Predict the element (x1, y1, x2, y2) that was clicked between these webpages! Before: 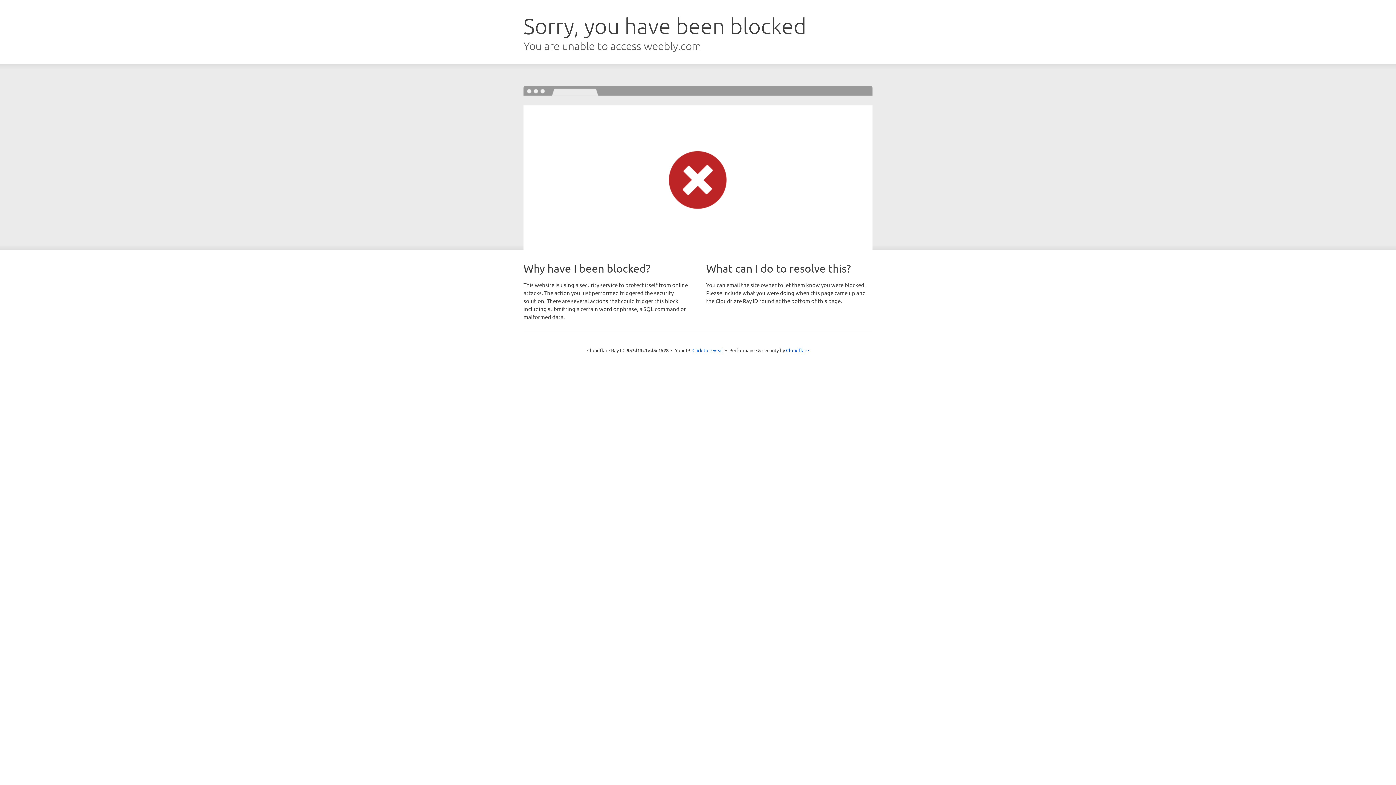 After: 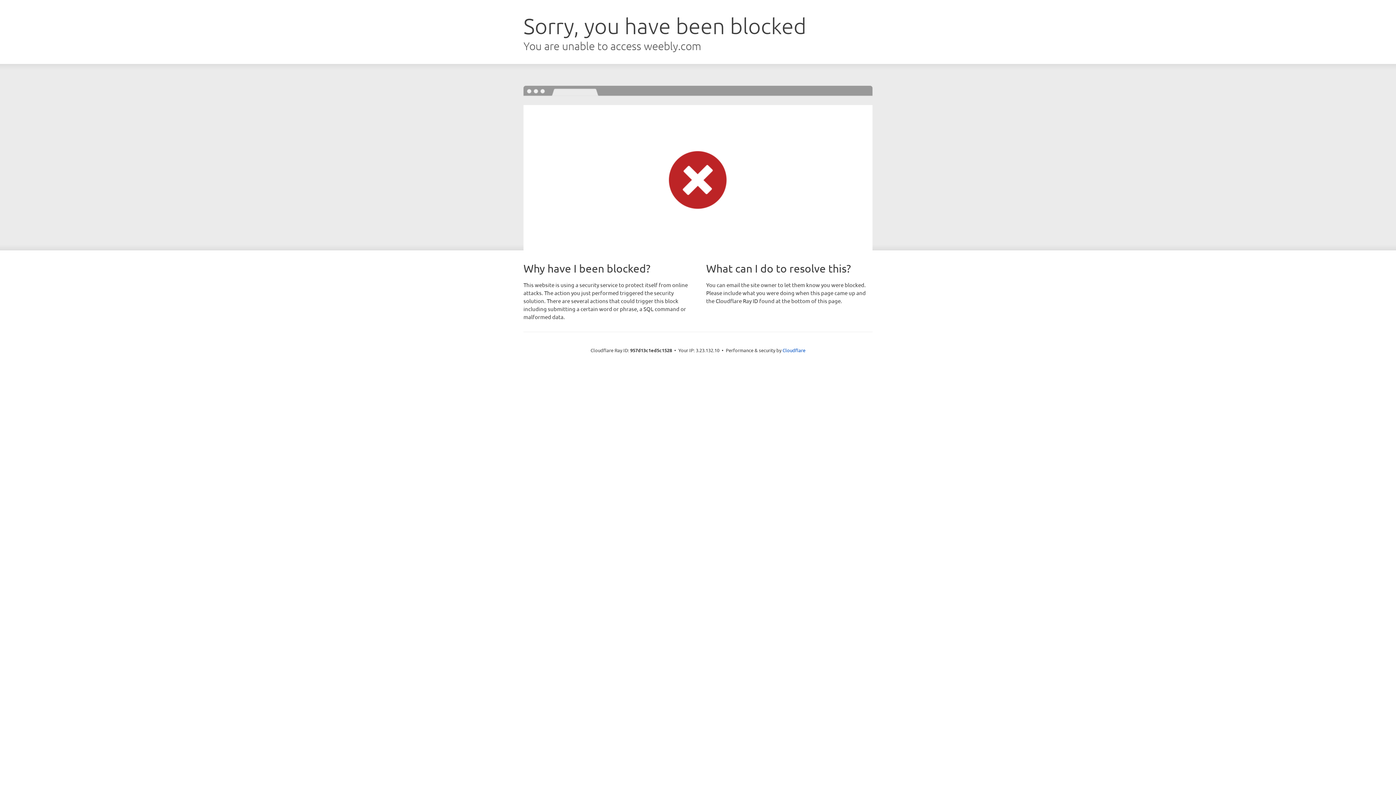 Action: label: Click to reveal bbox: (692, 346, 723, 353)